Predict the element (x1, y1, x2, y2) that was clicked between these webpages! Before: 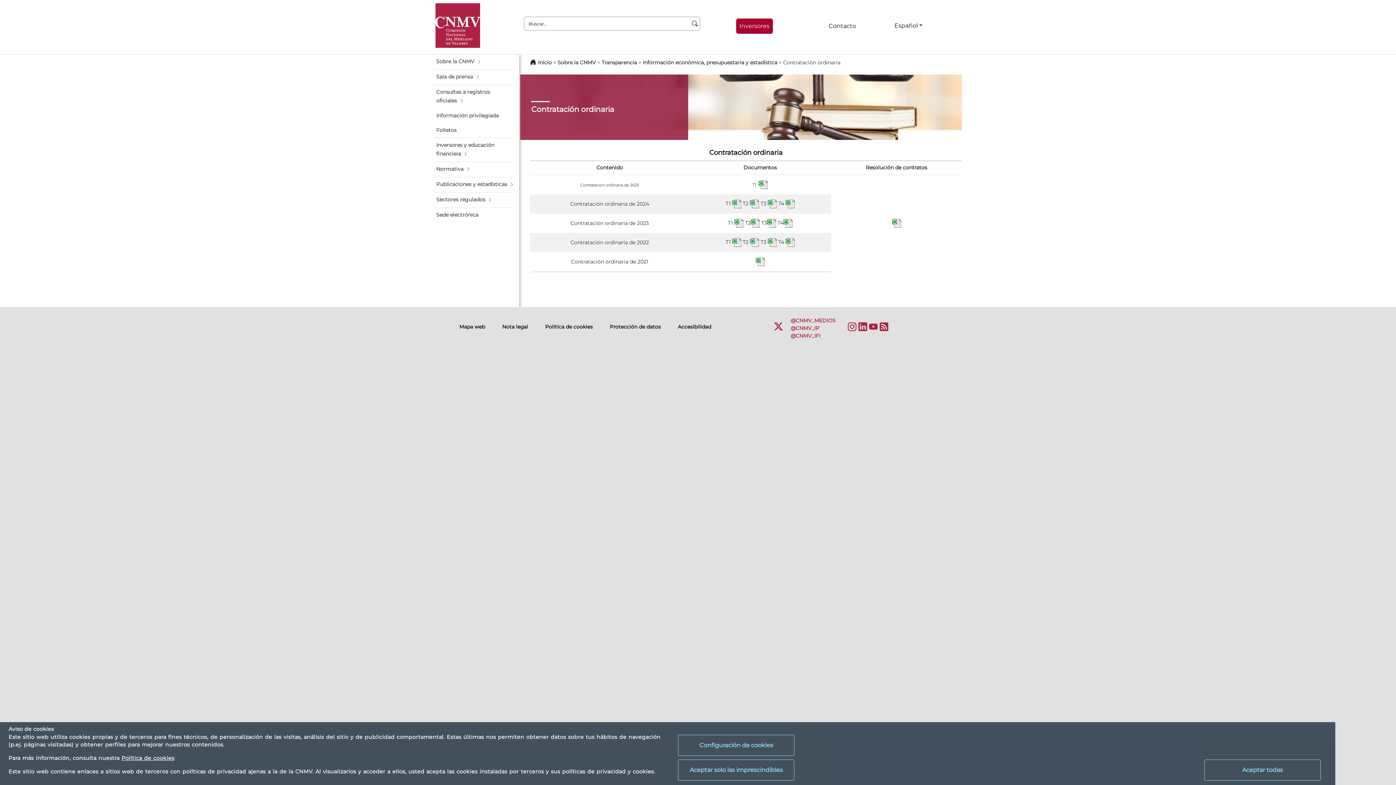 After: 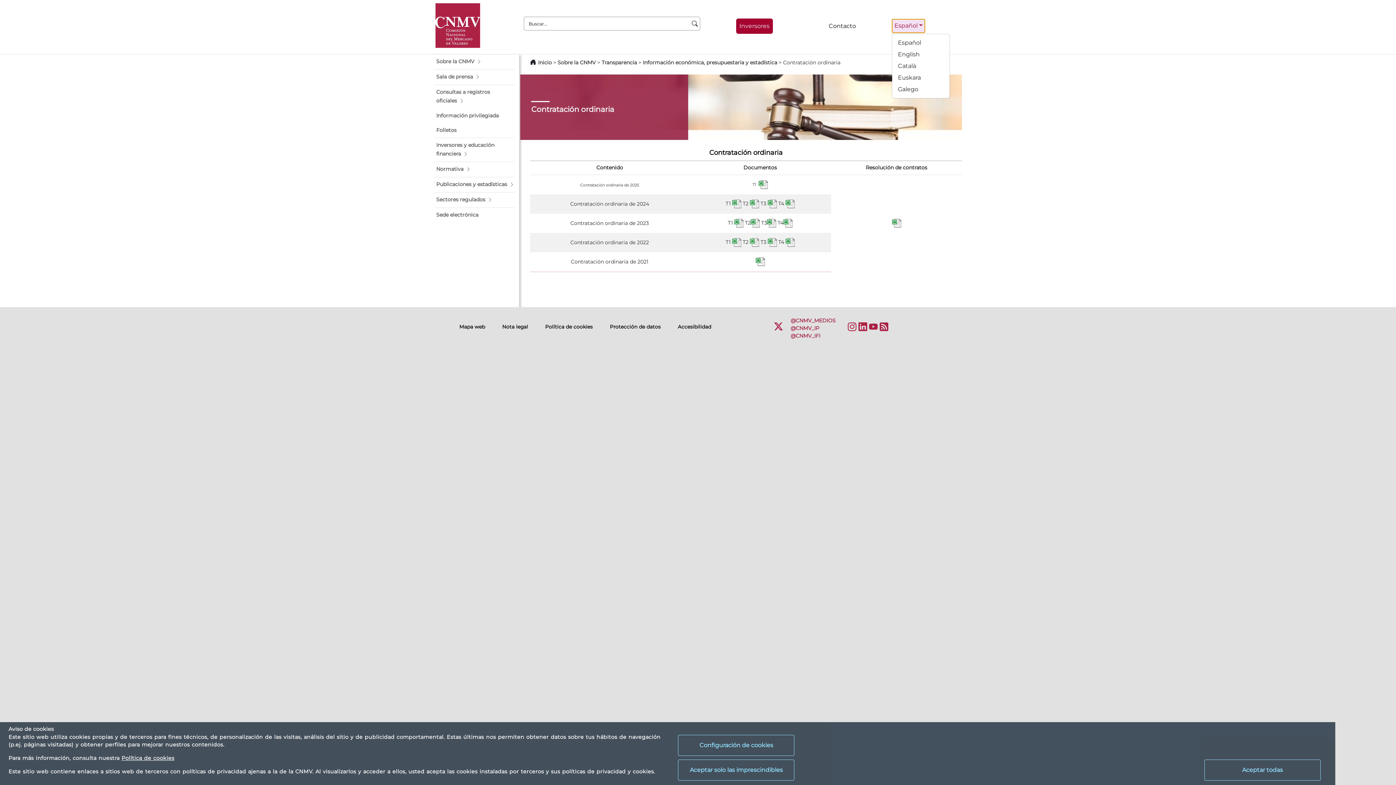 Action: label: Español bbox: (892, 18, 925, 32)